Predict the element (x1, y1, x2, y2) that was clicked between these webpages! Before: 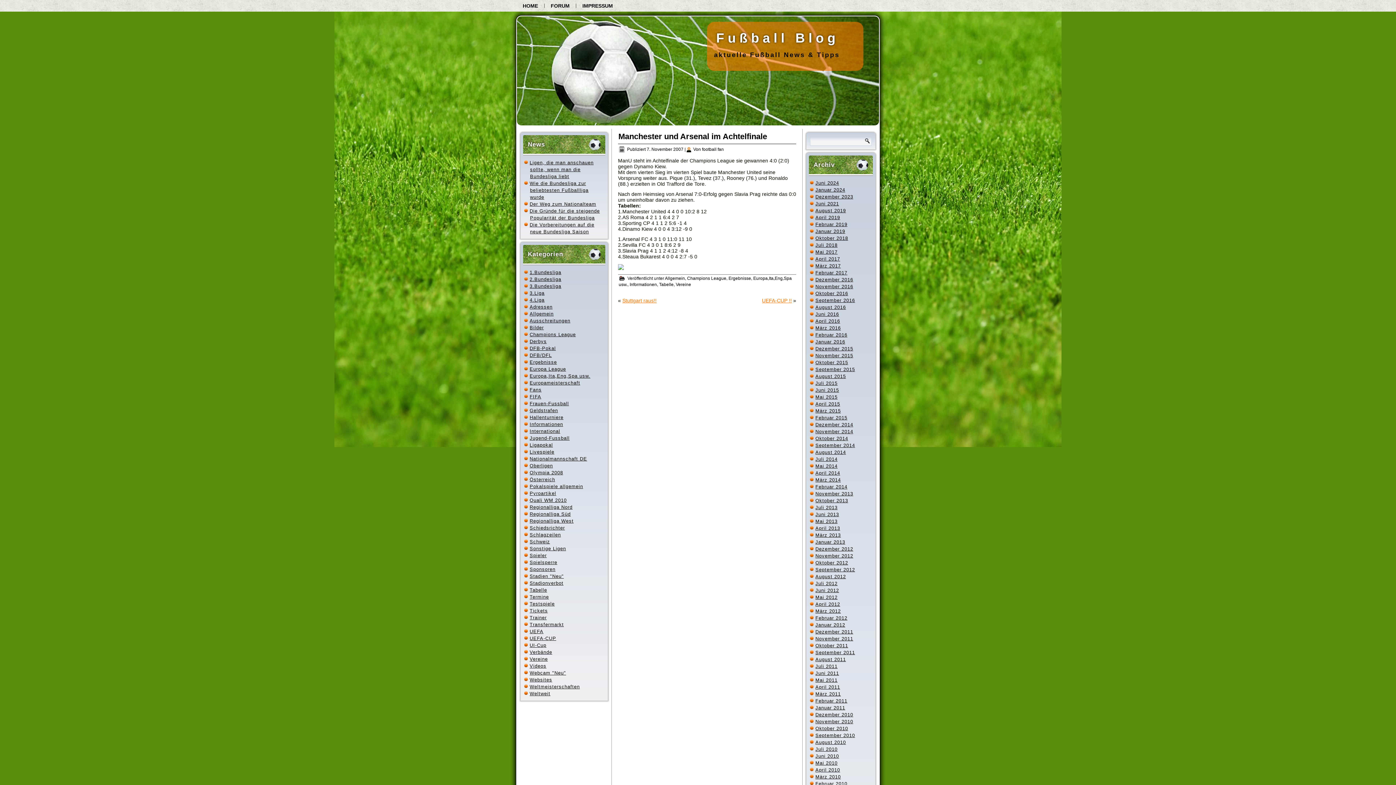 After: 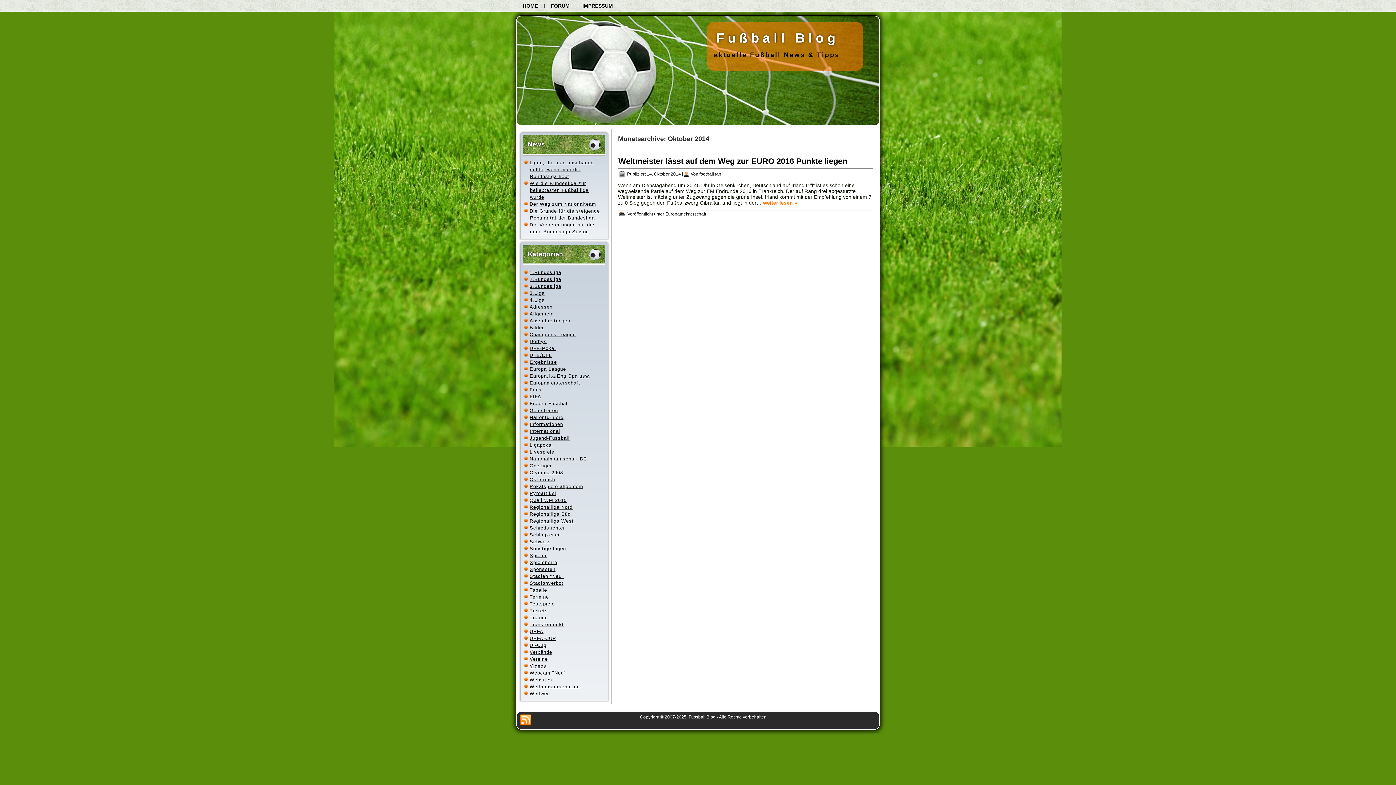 Action: bbox: (815, 436, 848, 441) label: Oktober 2014